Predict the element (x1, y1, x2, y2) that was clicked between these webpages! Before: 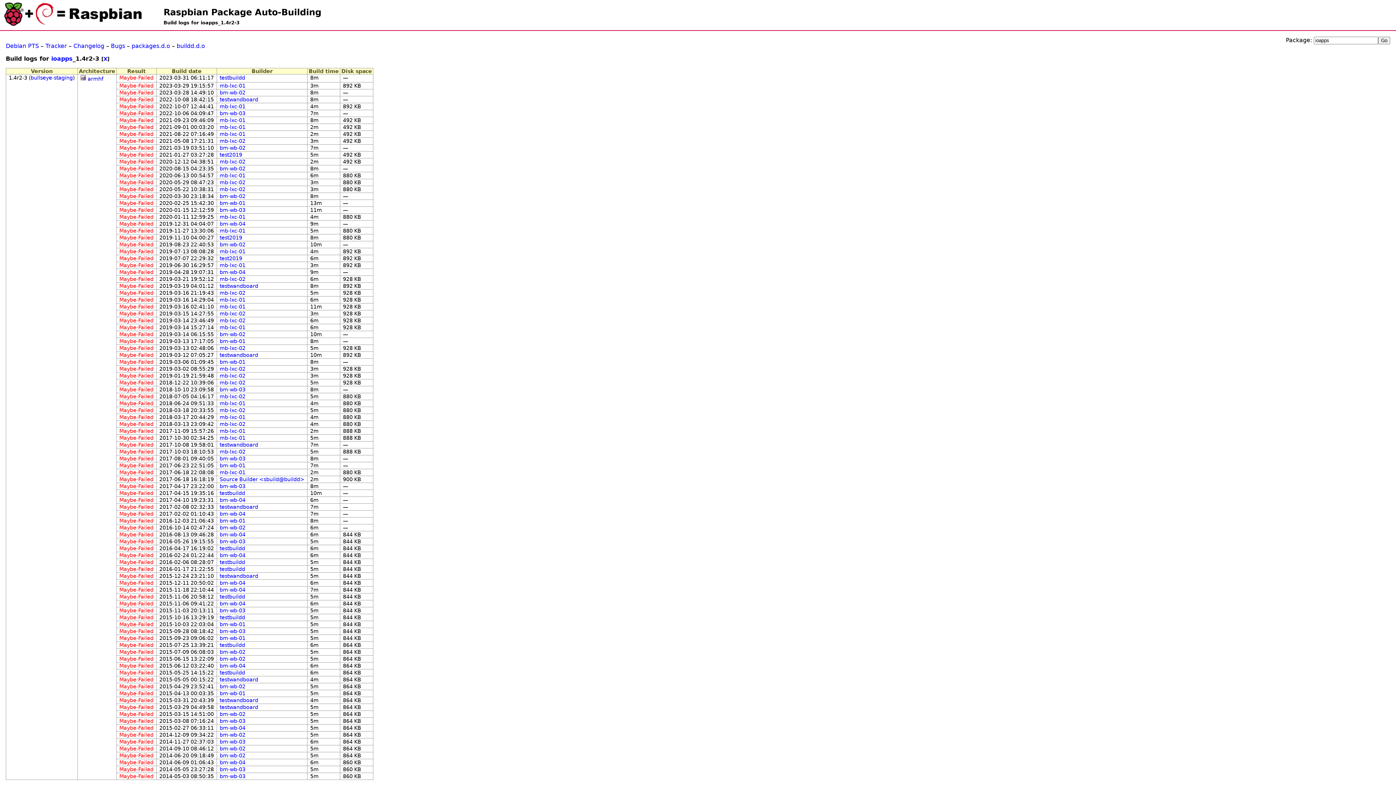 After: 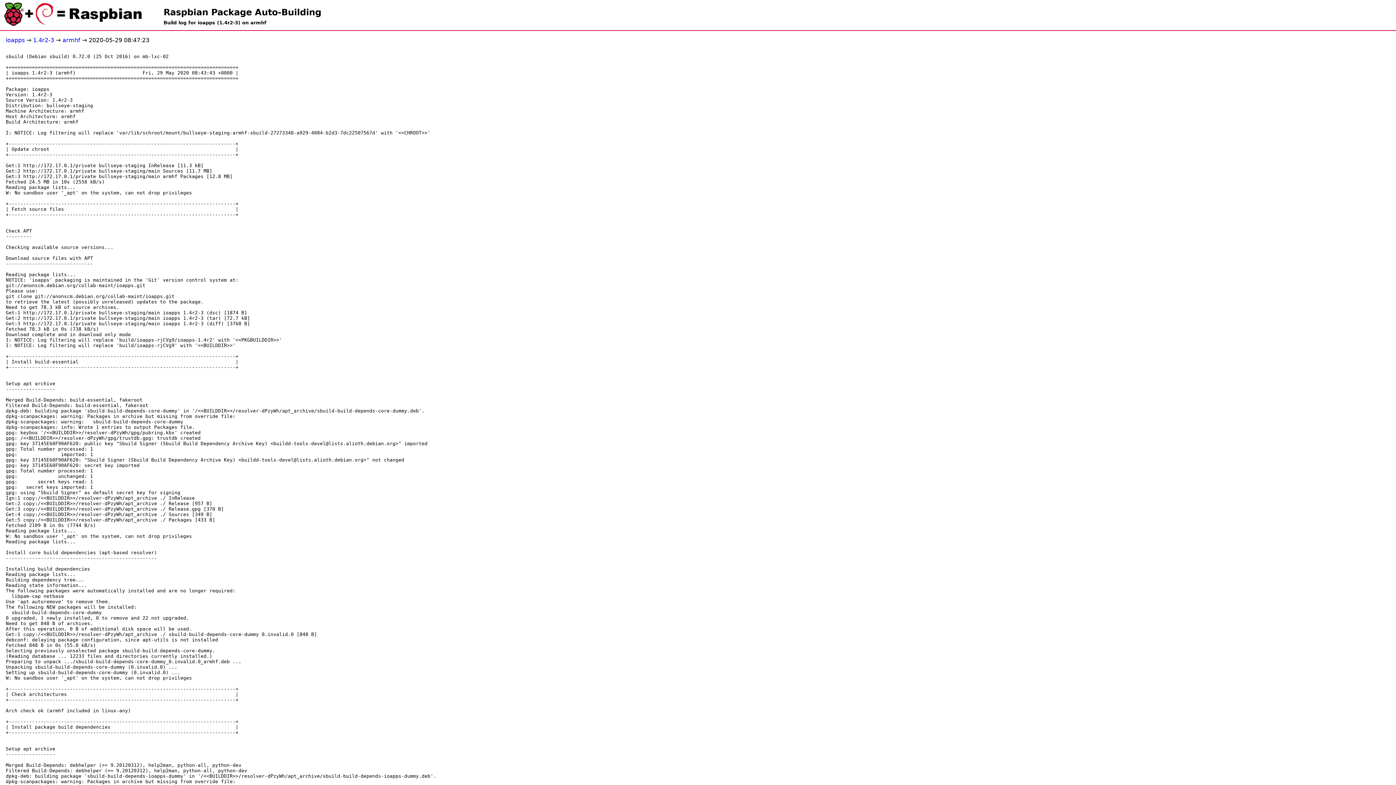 Action: bbox: (119, 179, 153, 185) label: Maybe-Failed